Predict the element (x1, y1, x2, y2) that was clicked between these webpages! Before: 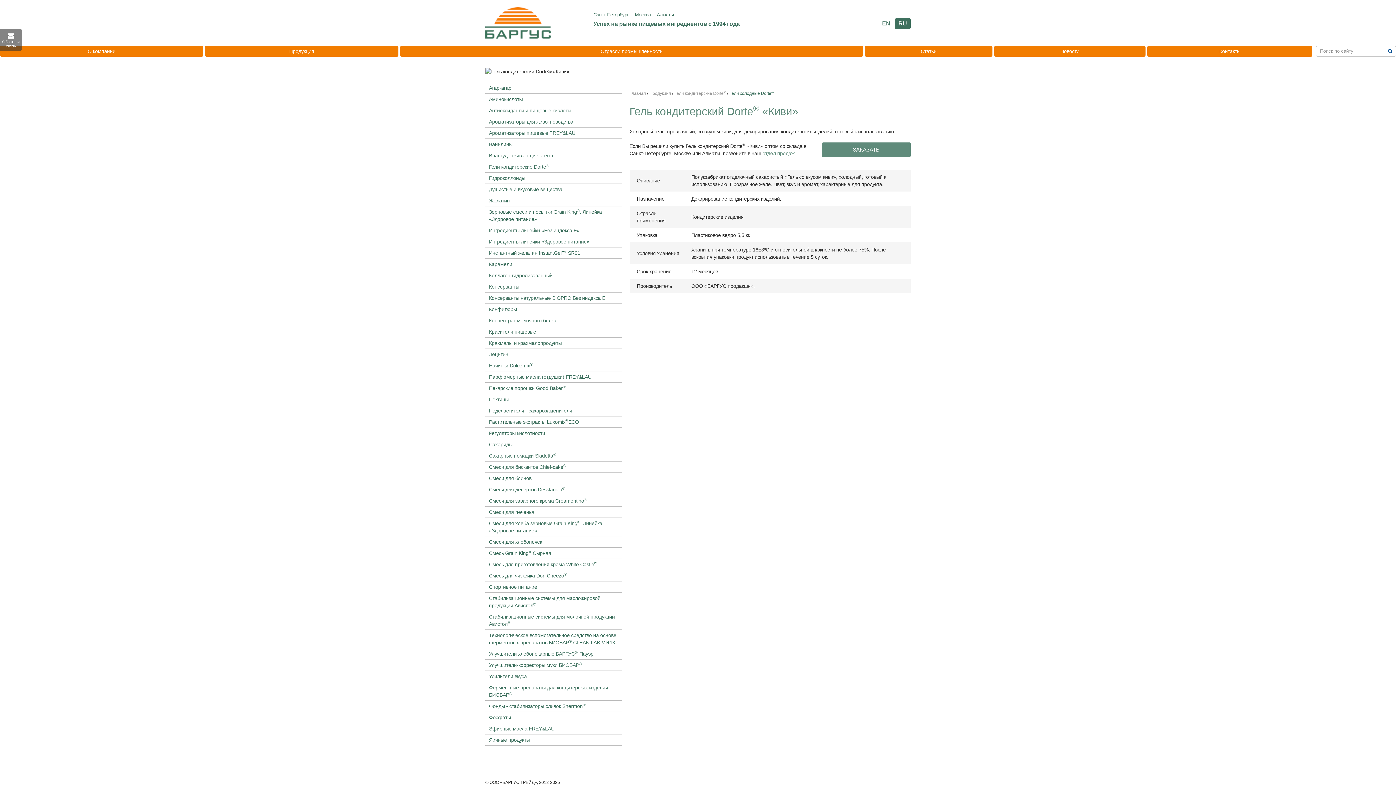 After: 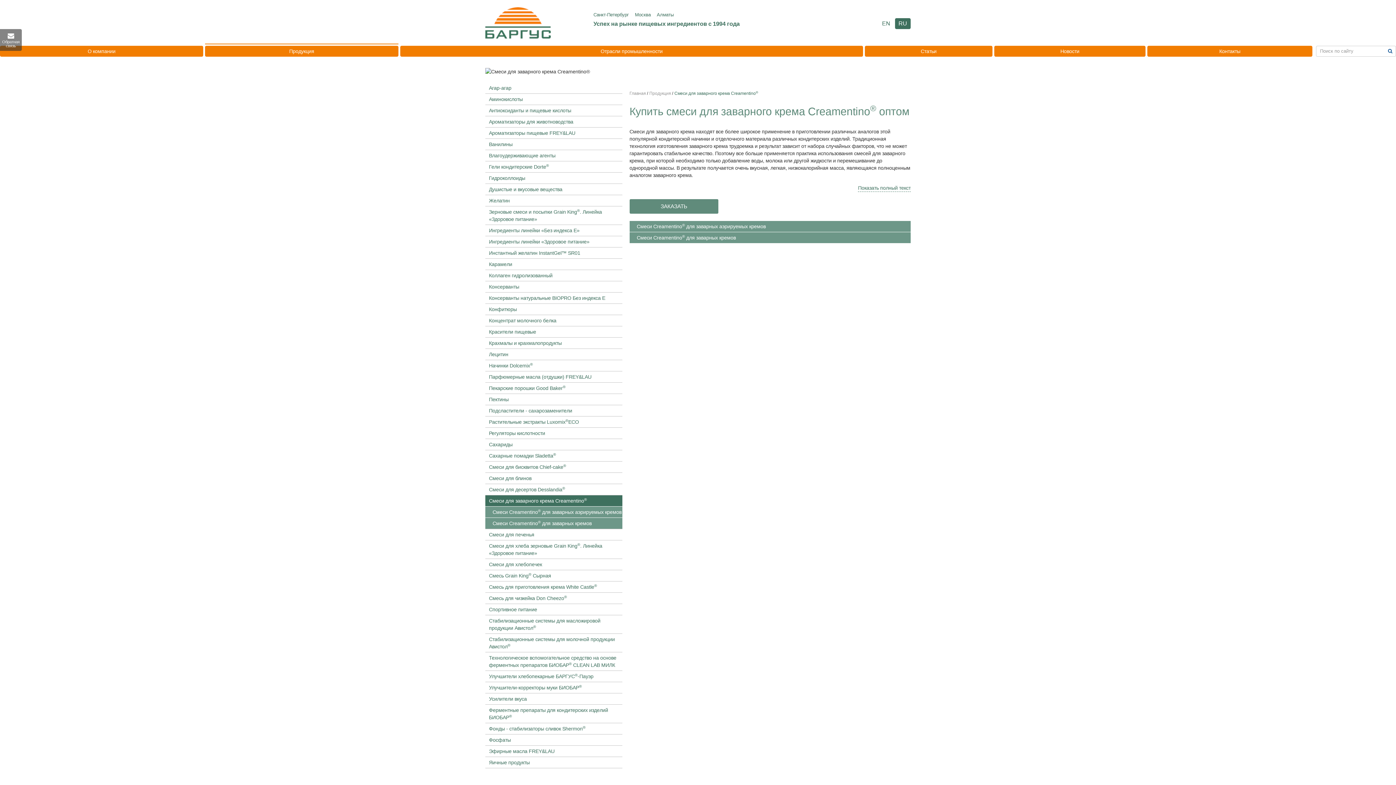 Action: label: Смеси для заварного крема Creamentino® bbox: (485, 495, 622, 506)